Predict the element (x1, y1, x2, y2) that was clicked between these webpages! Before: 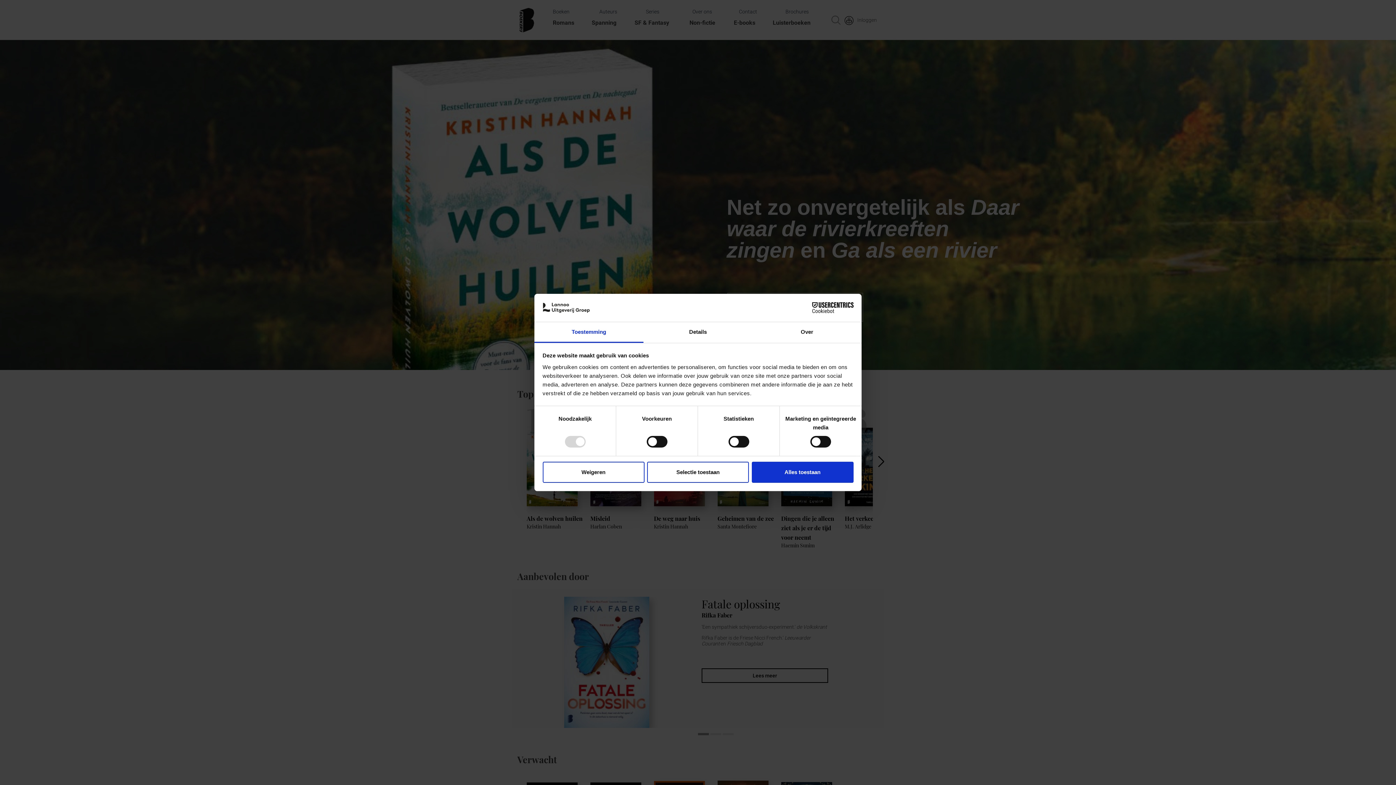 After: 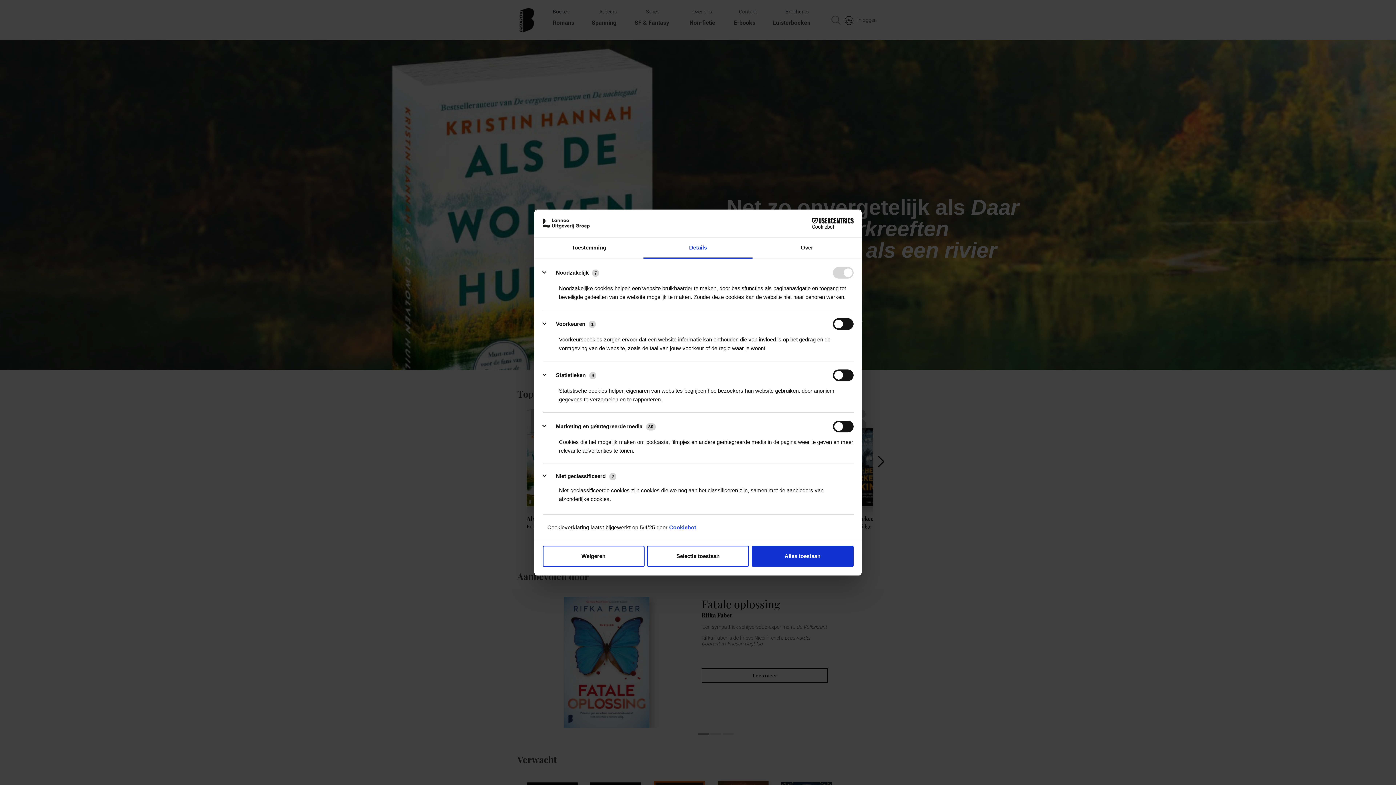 Action: bbox: (643, 322, 752, 343) label: Details